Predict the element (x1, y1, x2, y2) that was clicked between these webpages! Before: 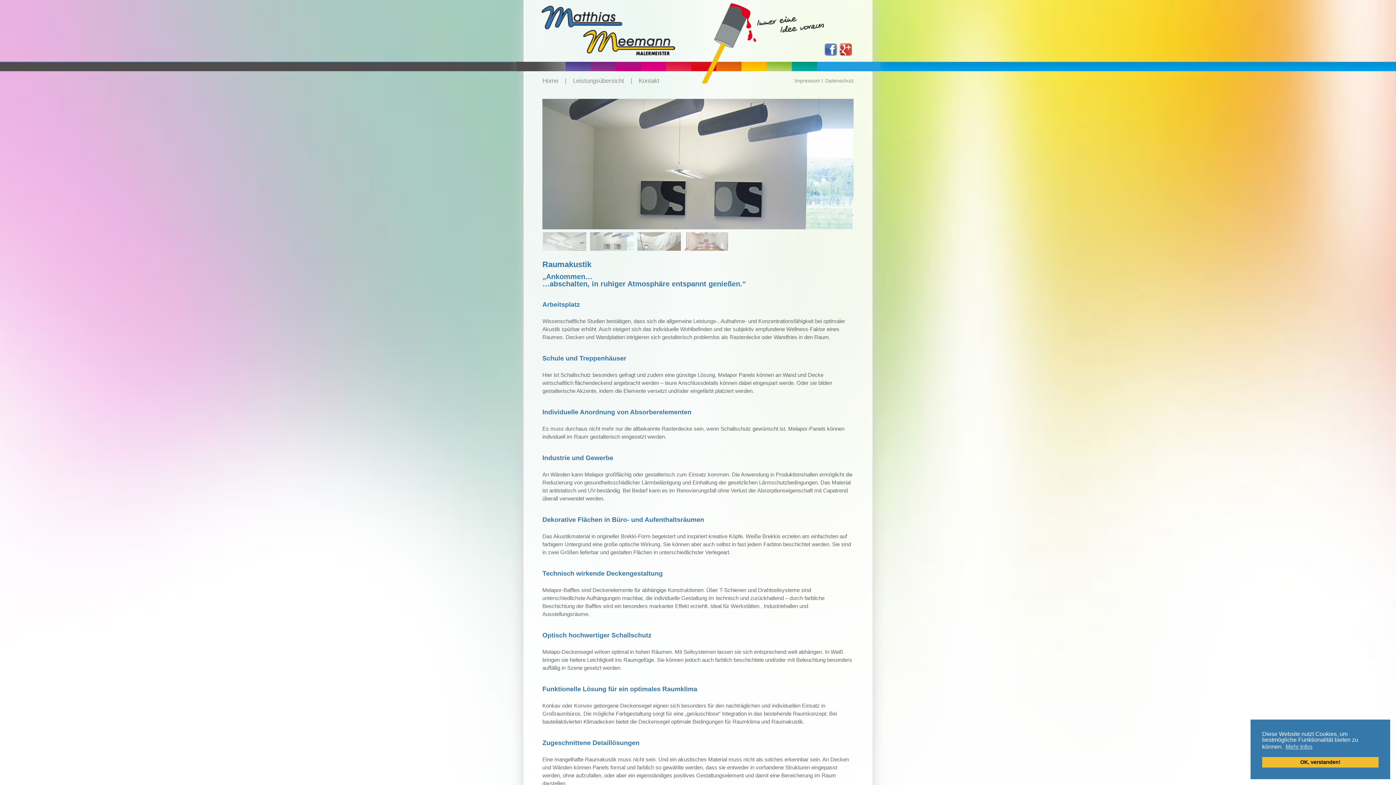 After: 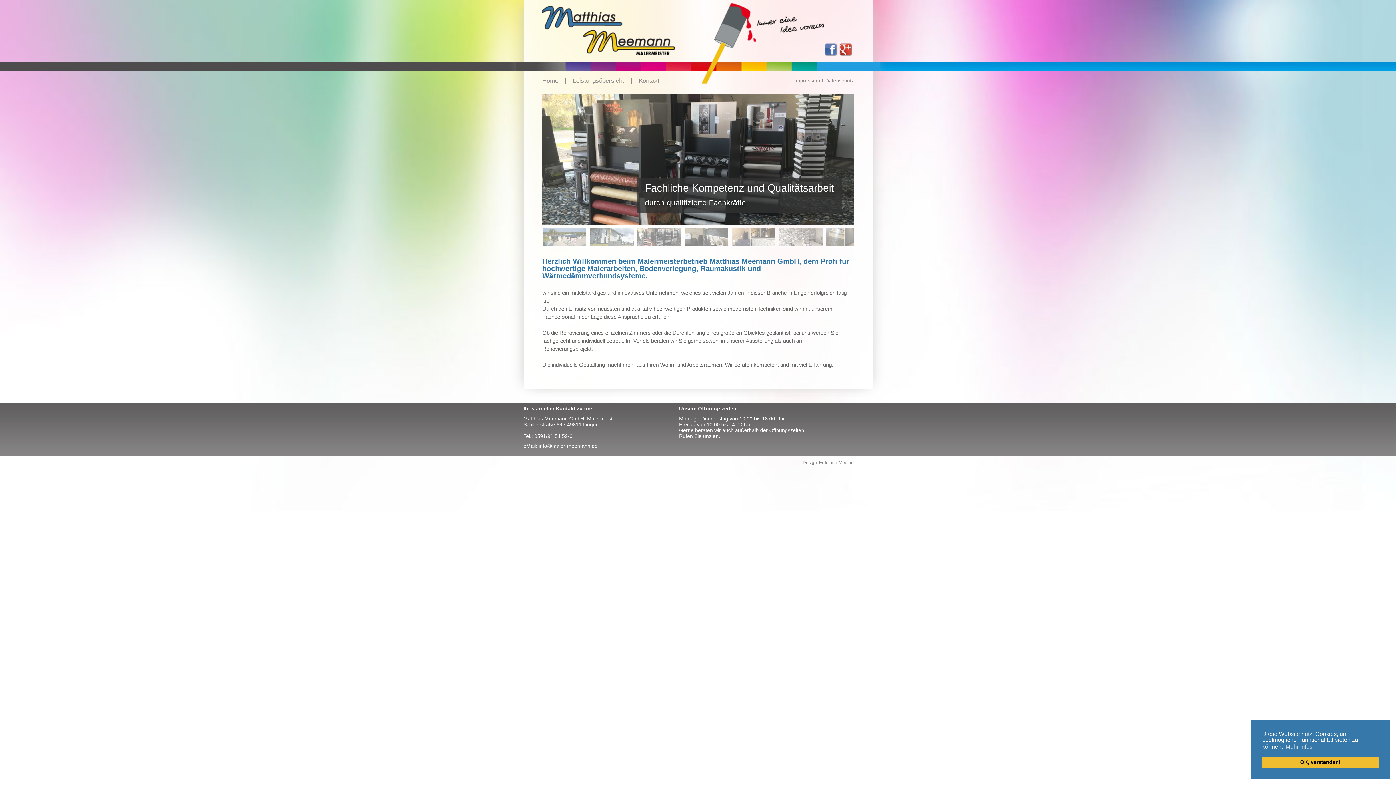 Action: bbox: (541, 51, 675, 57)